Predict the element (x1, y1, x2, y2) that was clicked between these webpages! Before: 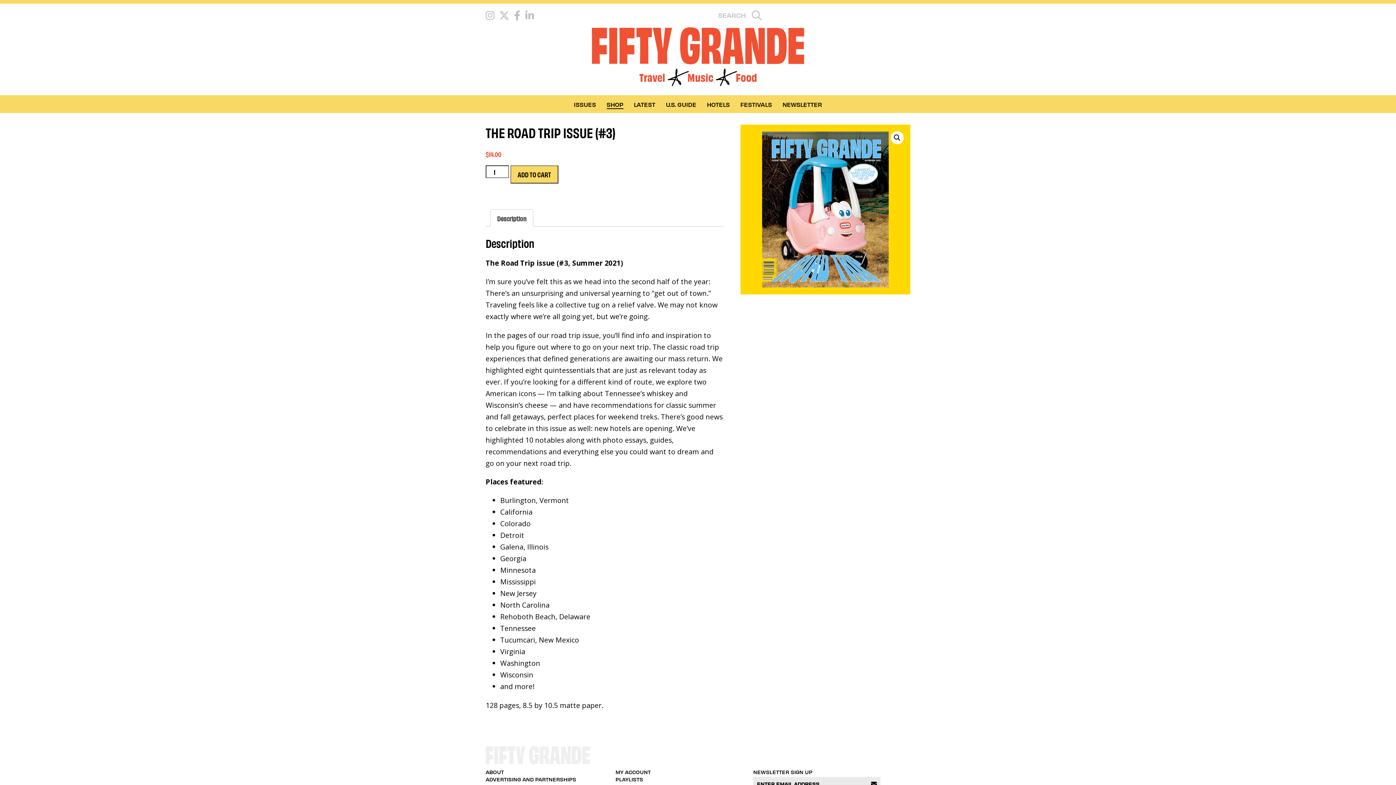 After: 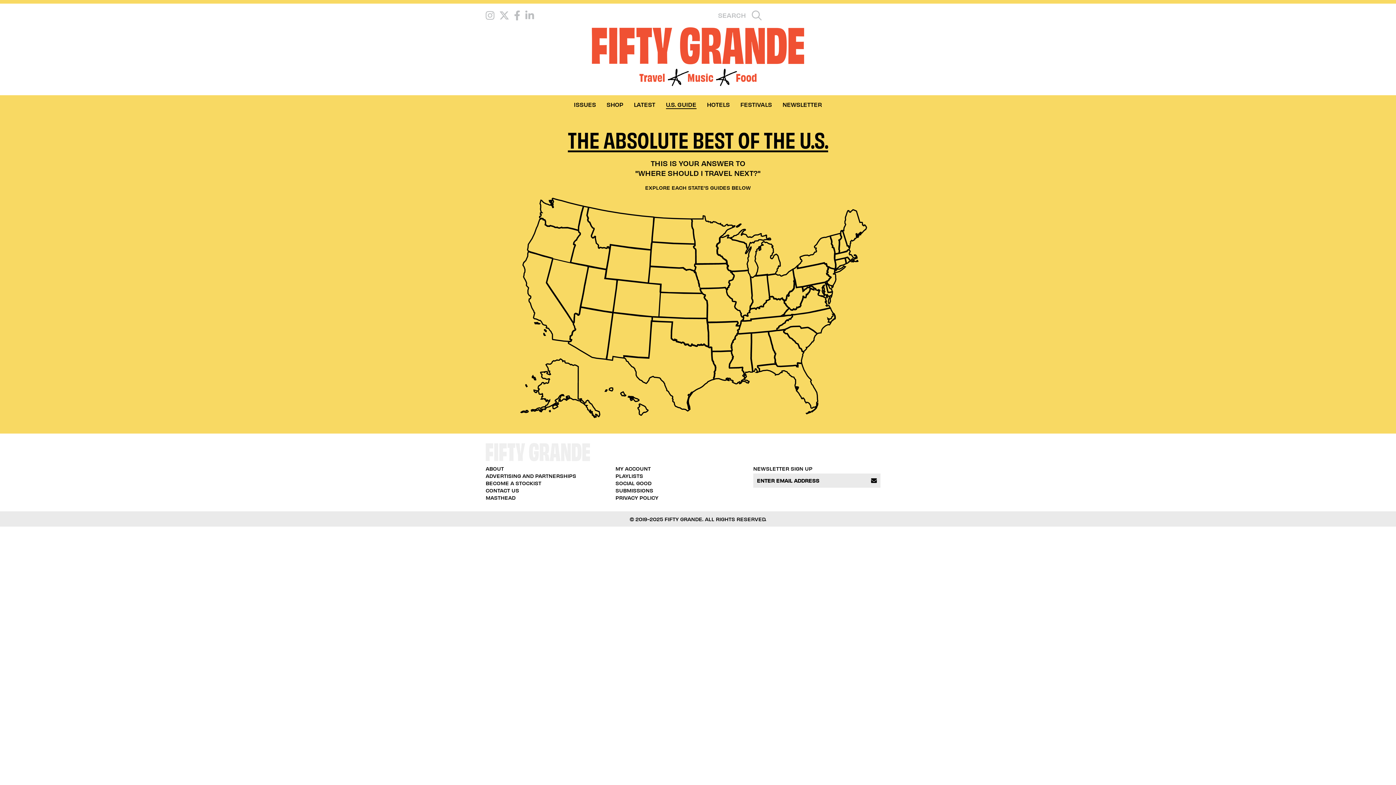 Action: bbox: (666, 100, 696, 109) label: U.S. GUIDE